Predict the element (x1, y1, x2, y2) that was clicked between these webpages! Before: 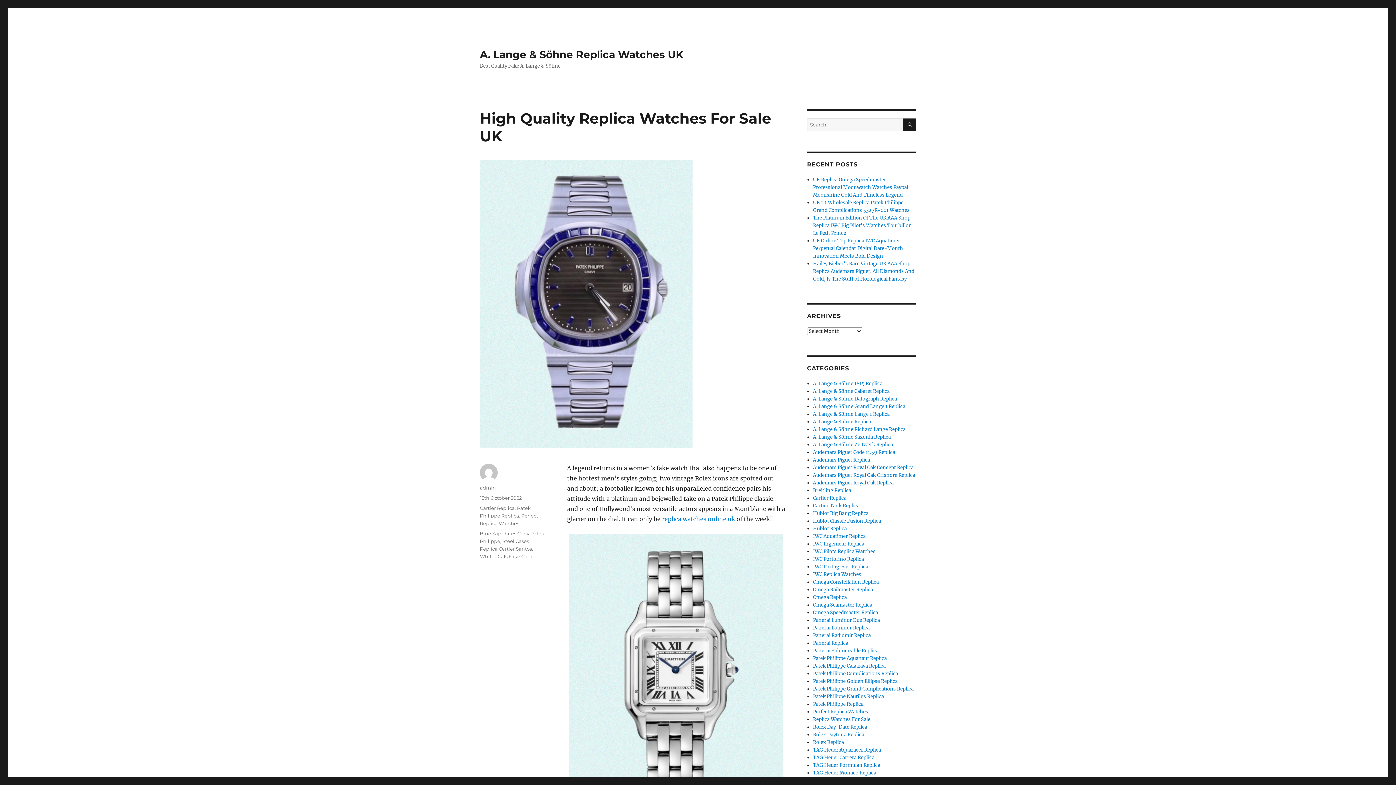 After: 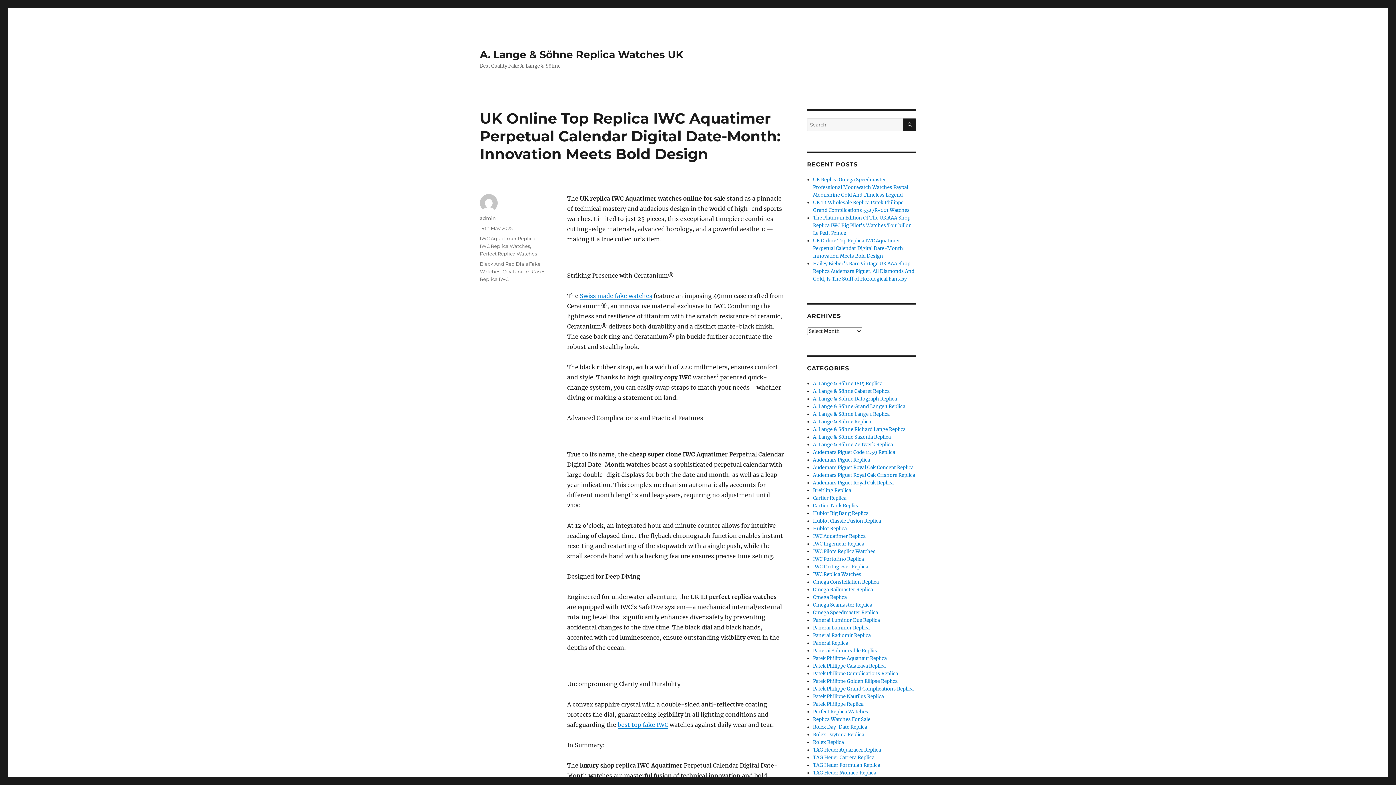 Action: bbox: (813, 237, 904, 259) label: UK Online Top Replica IWC Aquatimer Perpetual Calendar Digital Date-Month: Innovation Meets Bold Design